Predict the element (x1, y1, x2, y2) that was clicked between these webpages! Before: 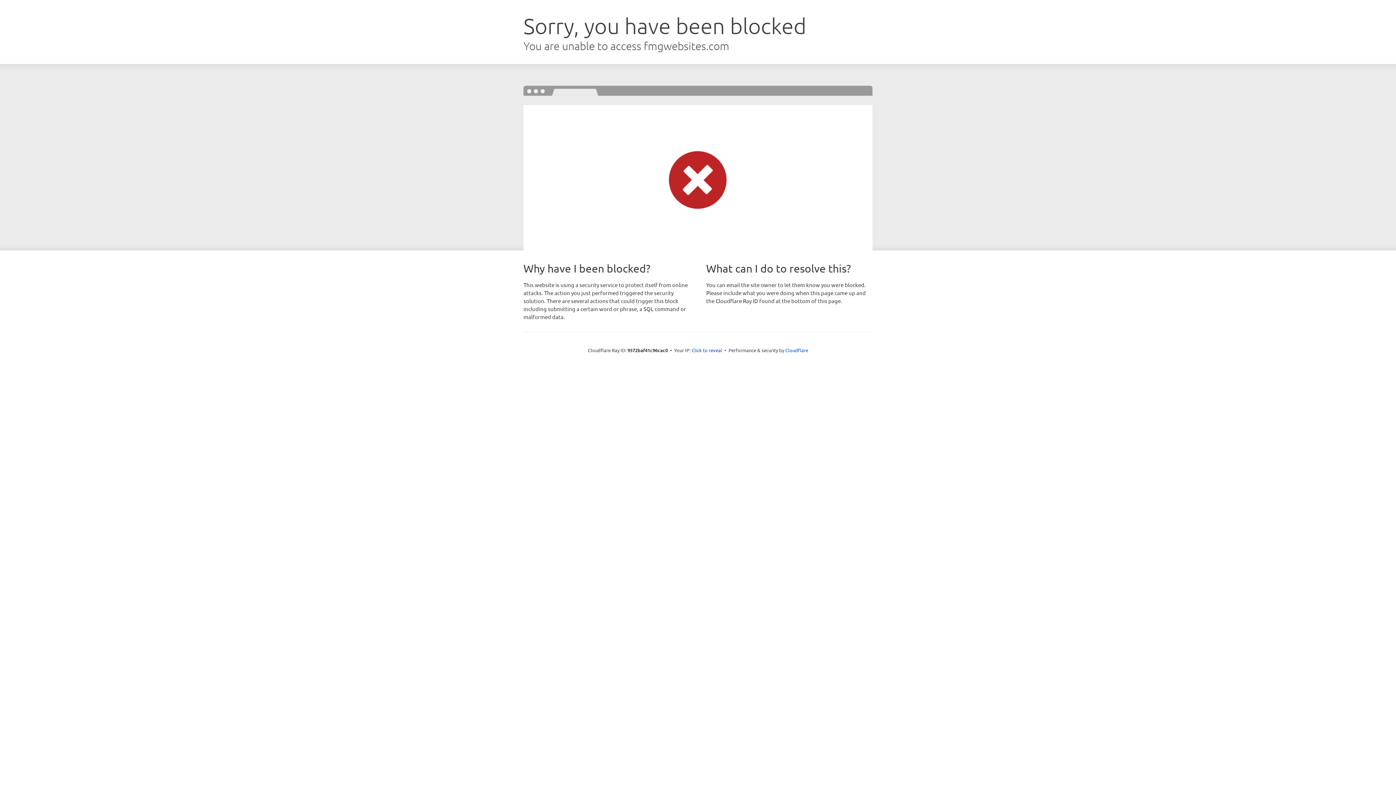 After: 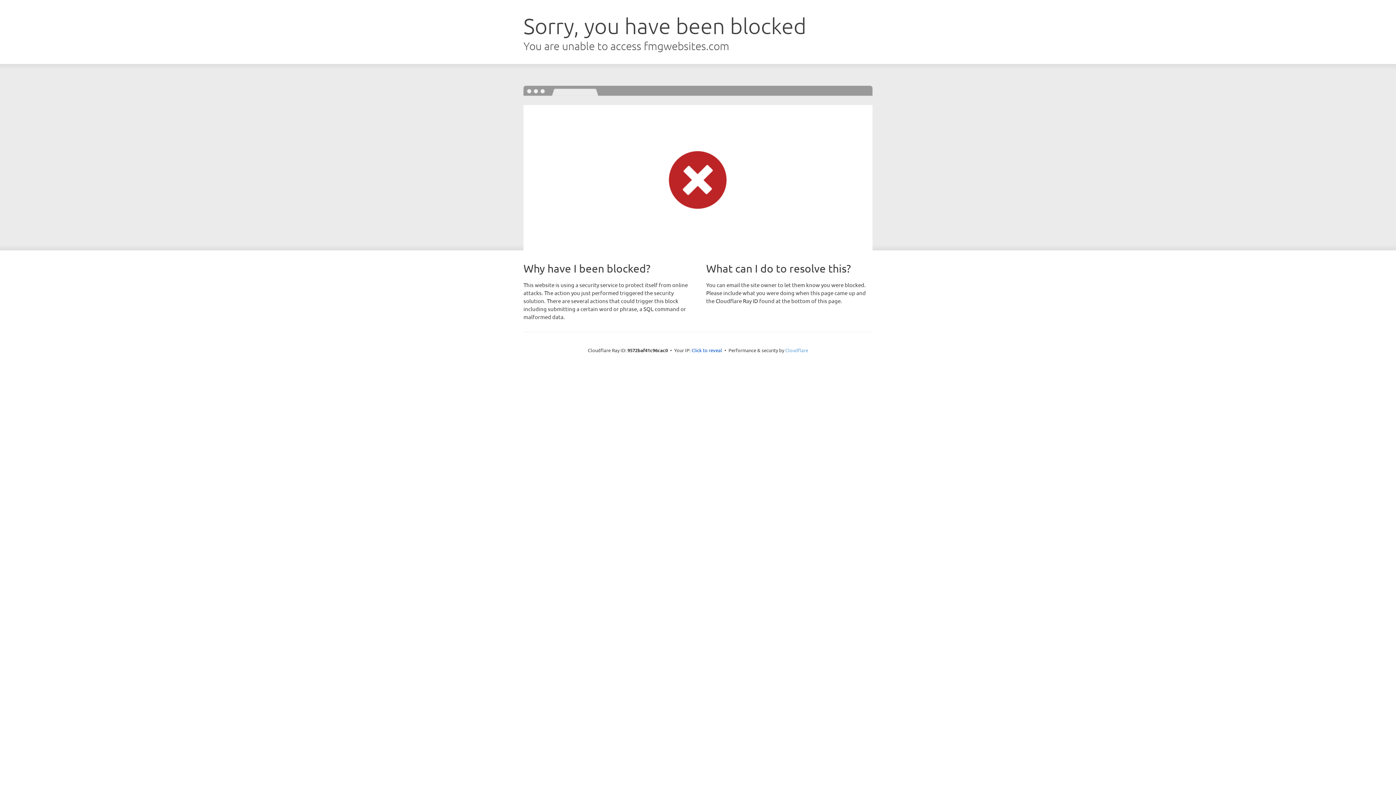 Action: label: Cloudflare bbox: (785, 347, 808, 353)